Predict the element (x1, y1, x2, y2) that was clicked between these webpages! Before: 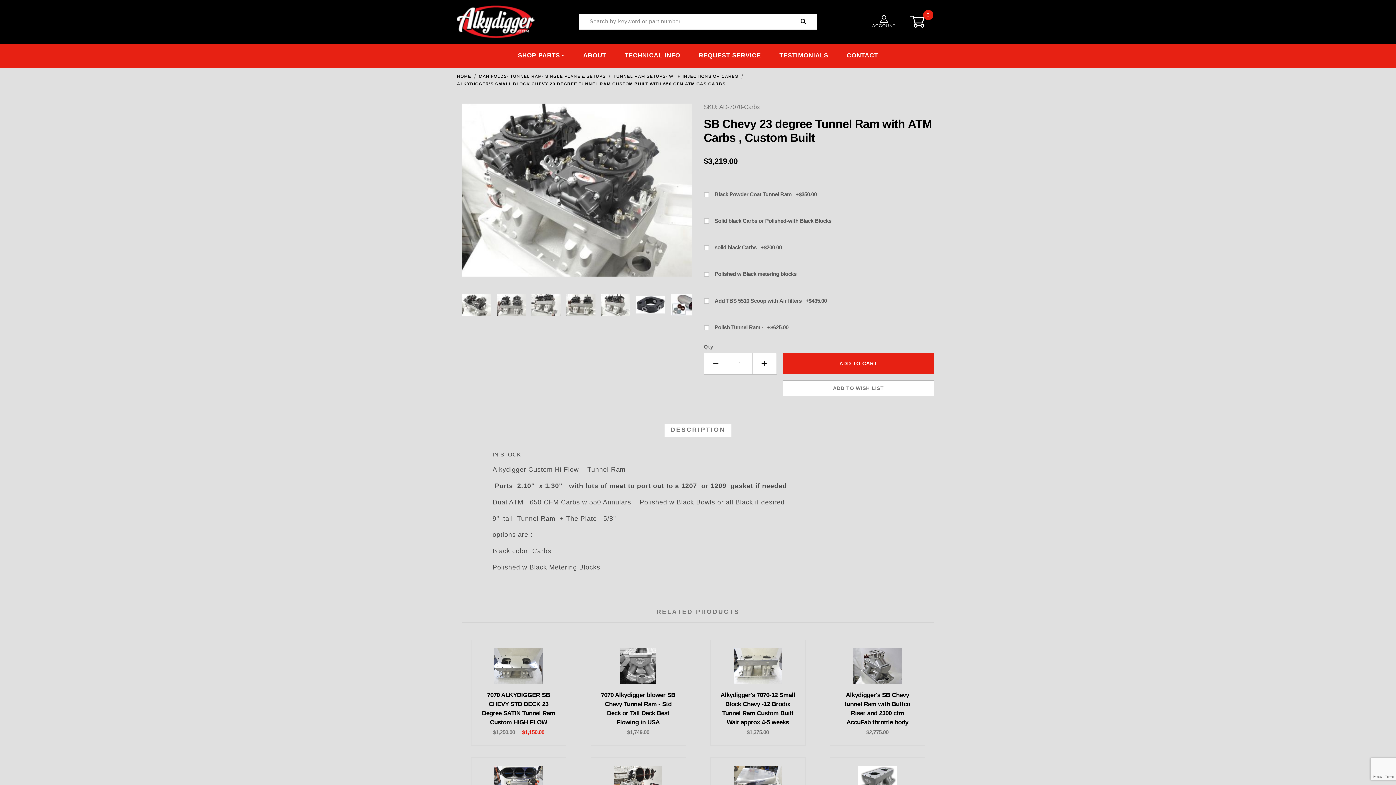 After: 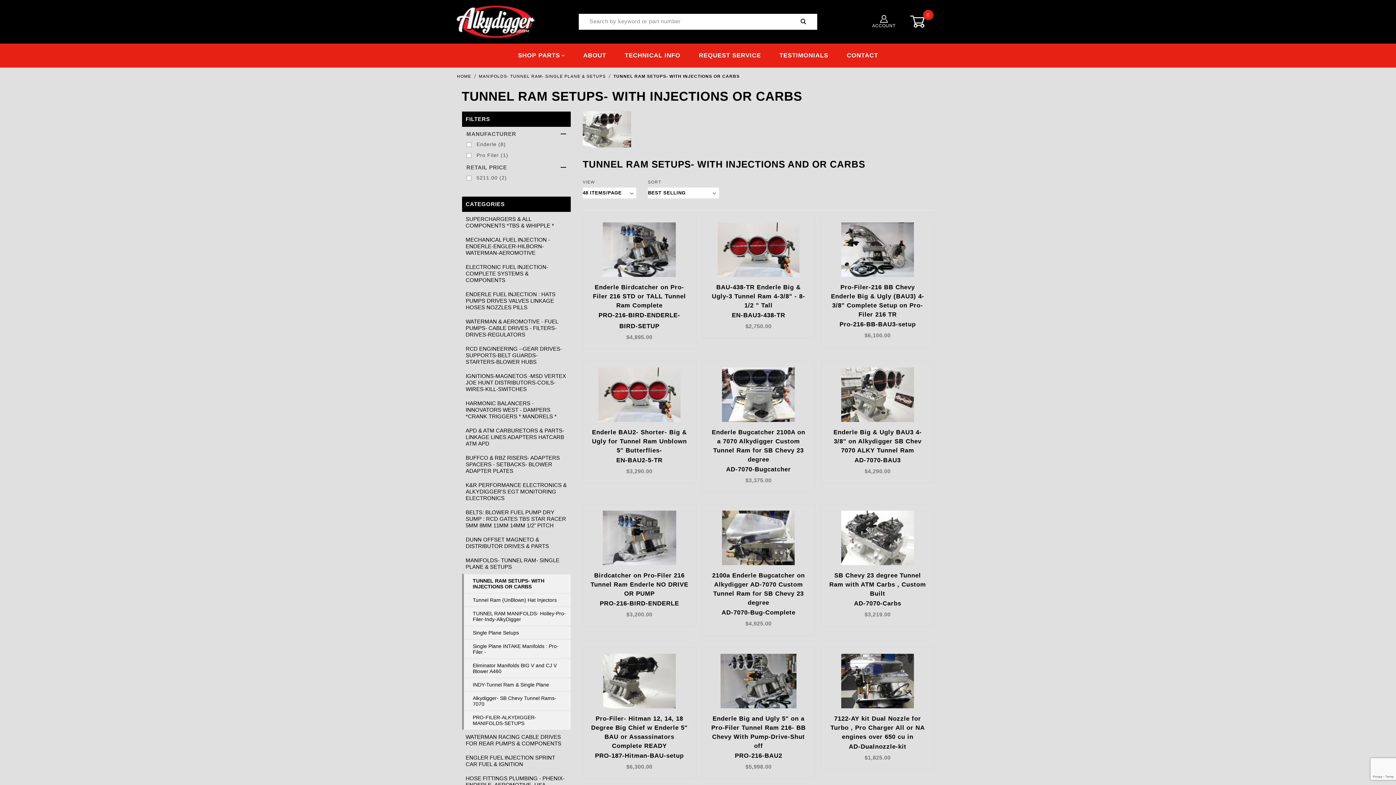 Action: label: TUNNEL RAM SETUPS- WITH INJECTIONS OR CARBS  bbox: (613, 73, 739, 78)